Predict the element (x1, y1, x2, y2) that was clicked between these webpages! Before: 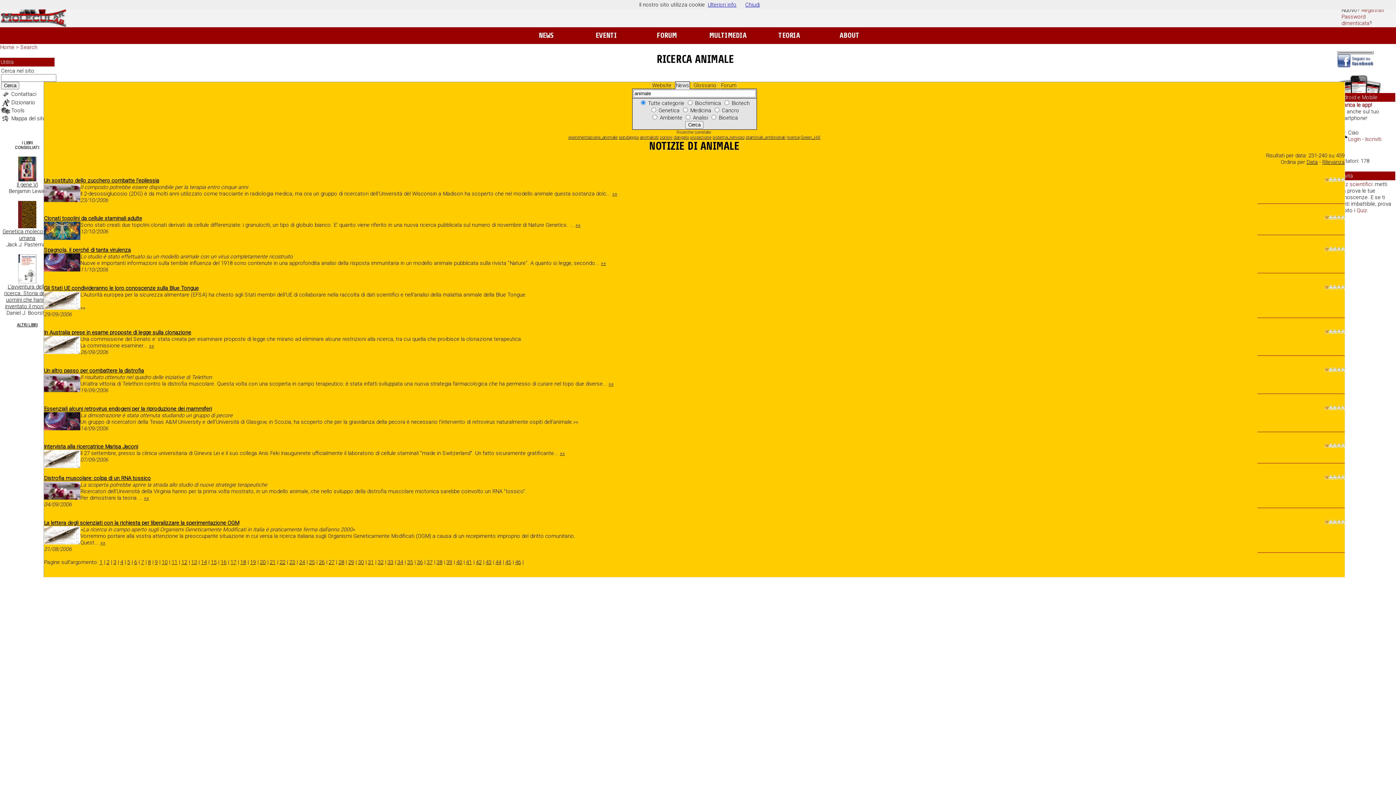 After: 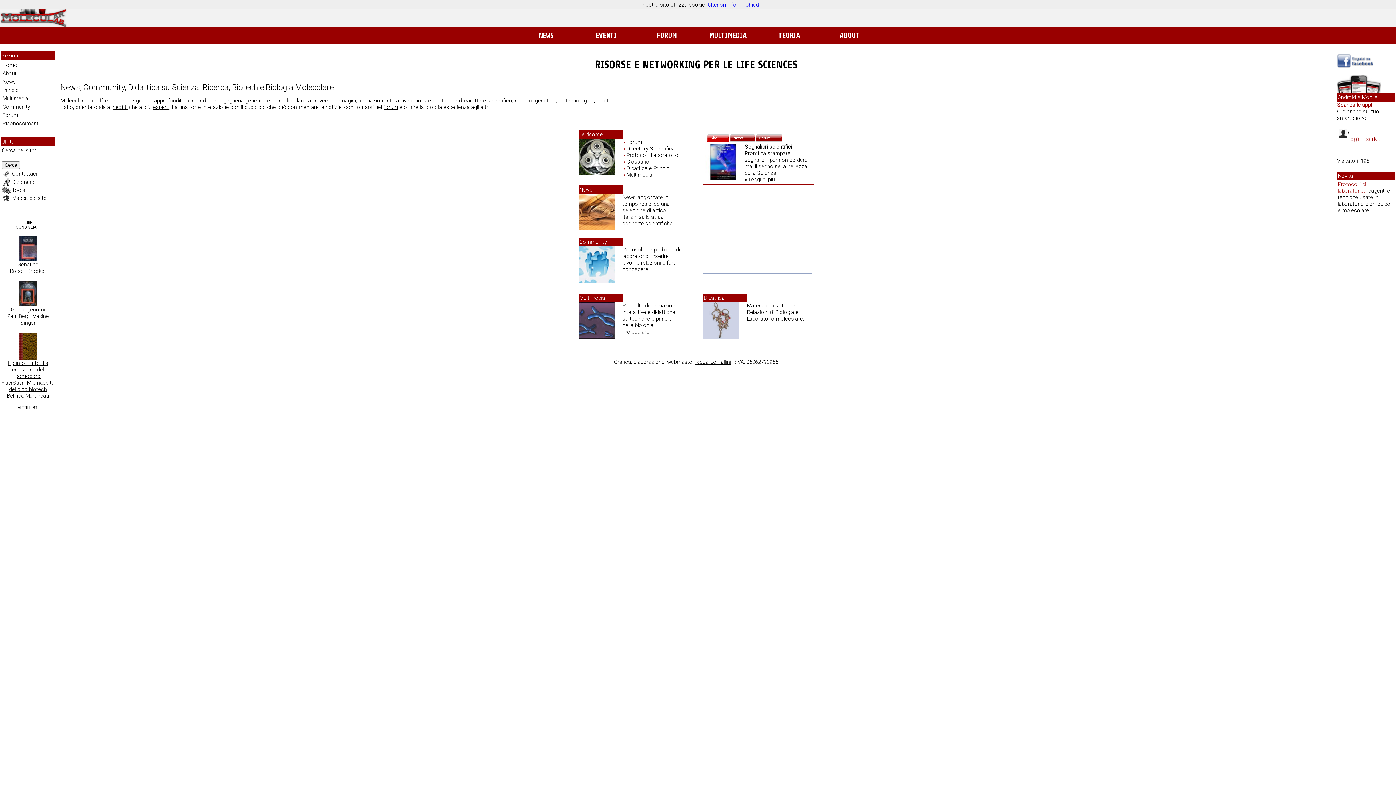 Action: bbox: (0, 44, 14, 50) label: Home